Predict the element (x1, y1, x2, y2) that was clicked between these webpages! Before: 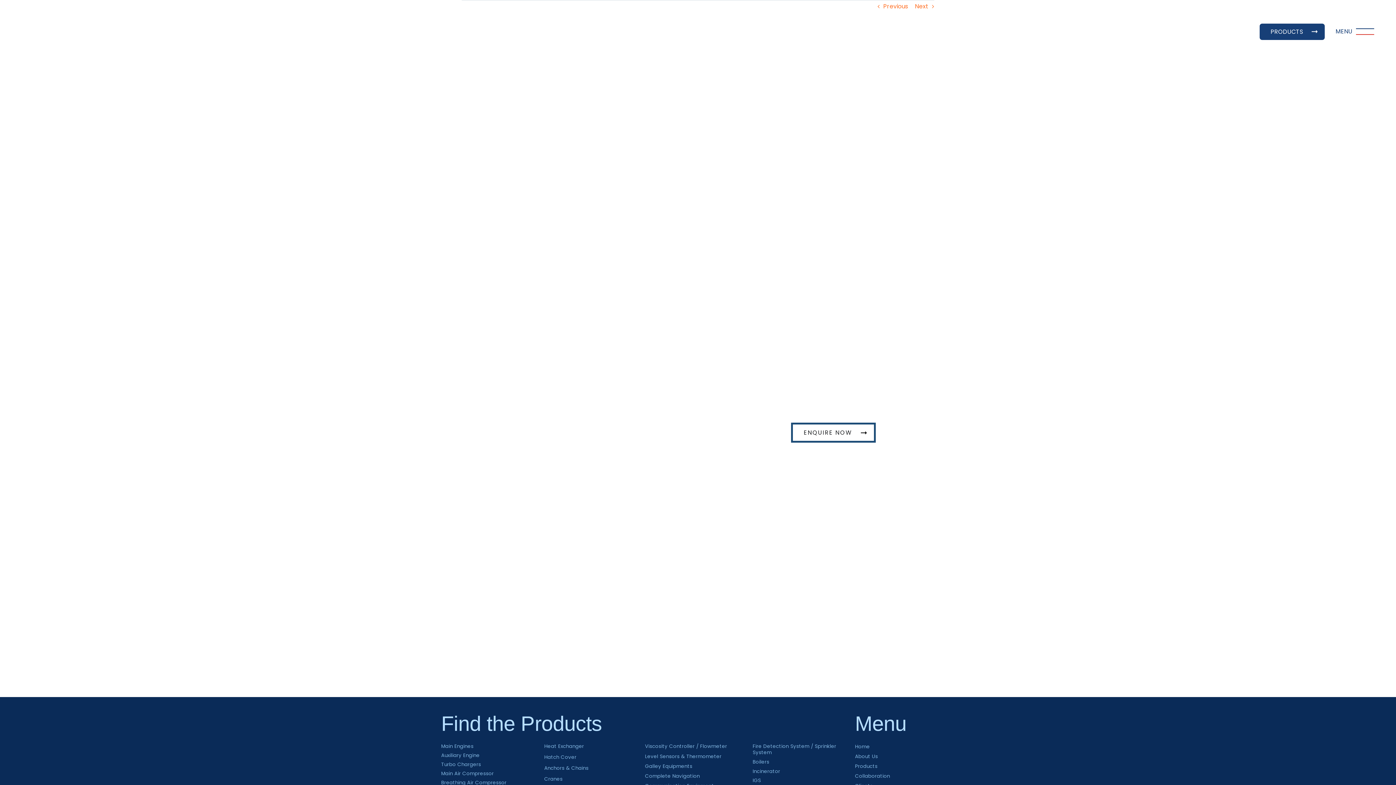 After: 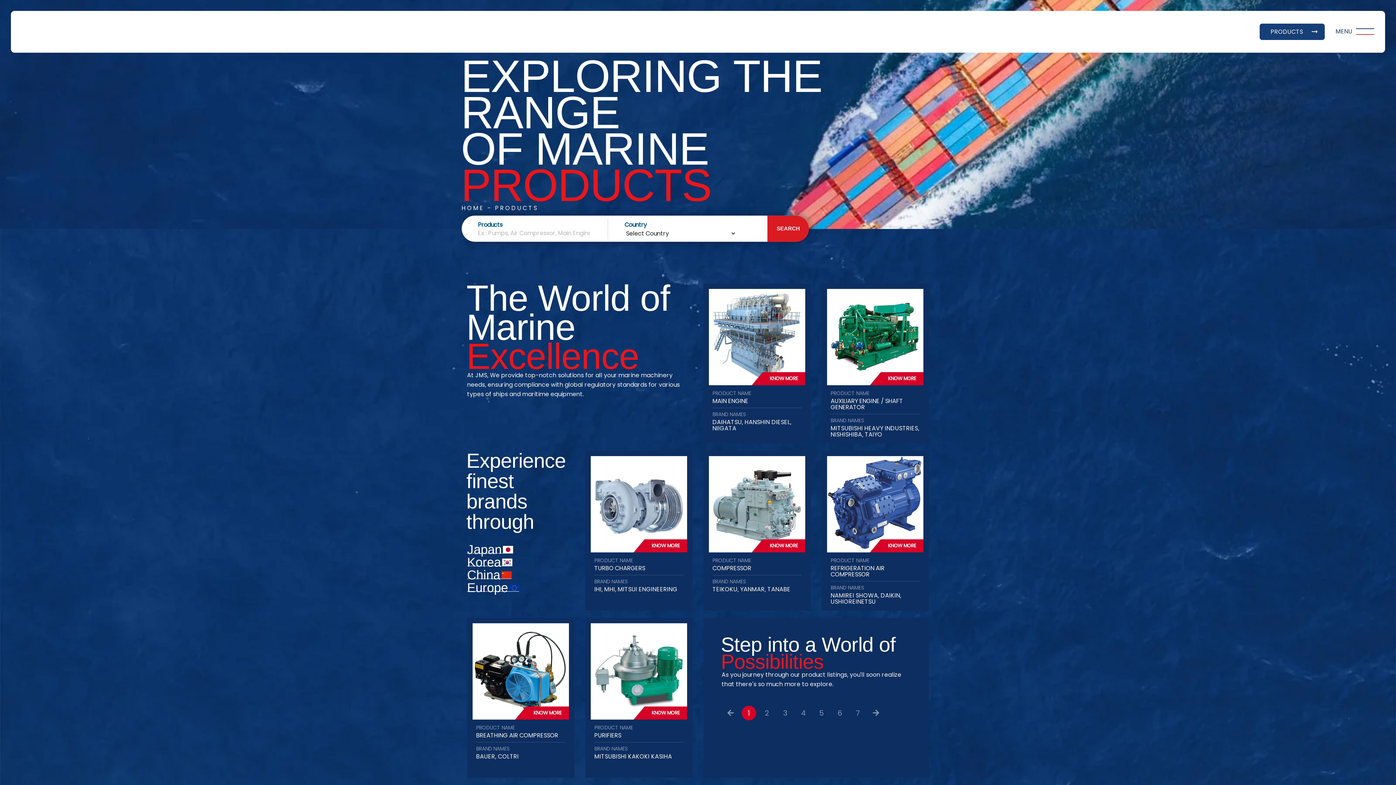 Action: bbox: (855, 763, 877, 770) label: Products